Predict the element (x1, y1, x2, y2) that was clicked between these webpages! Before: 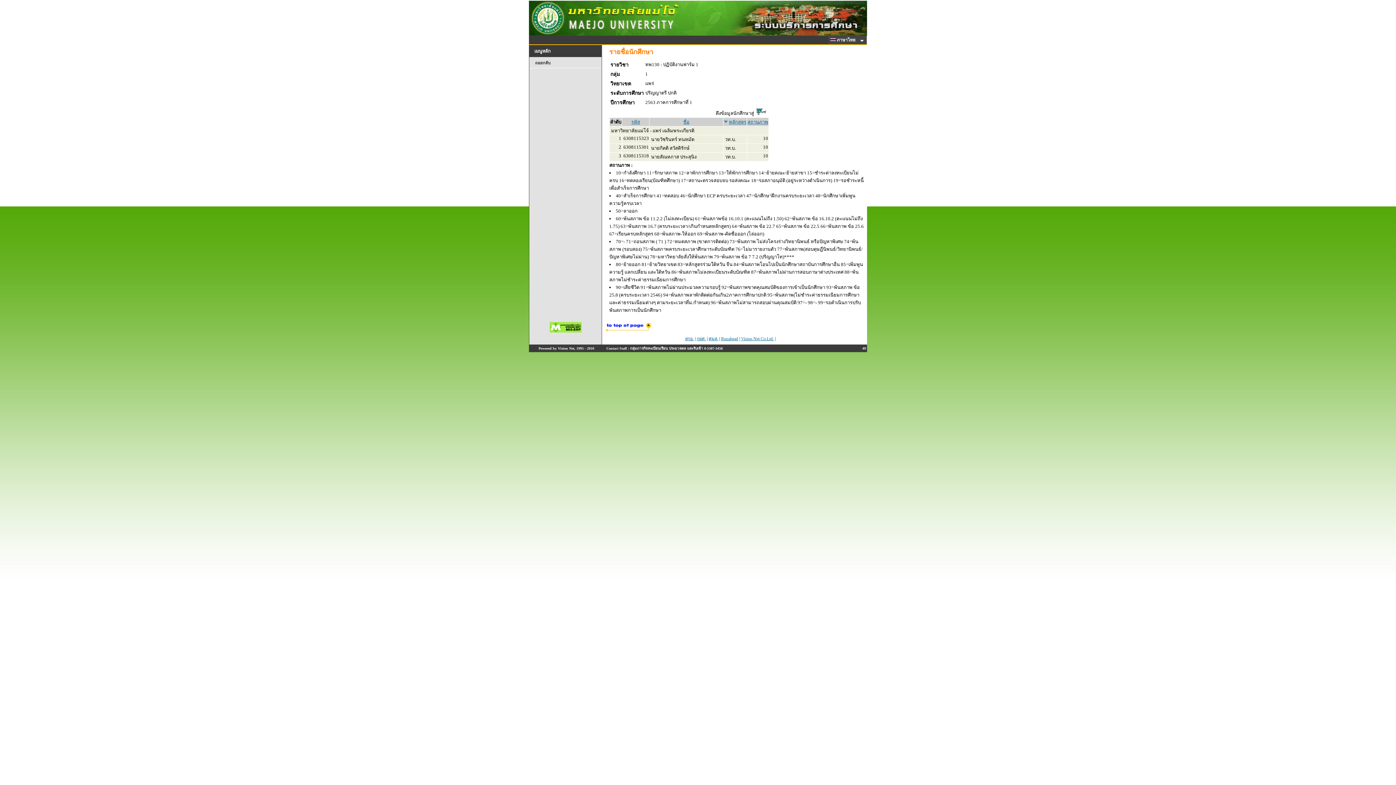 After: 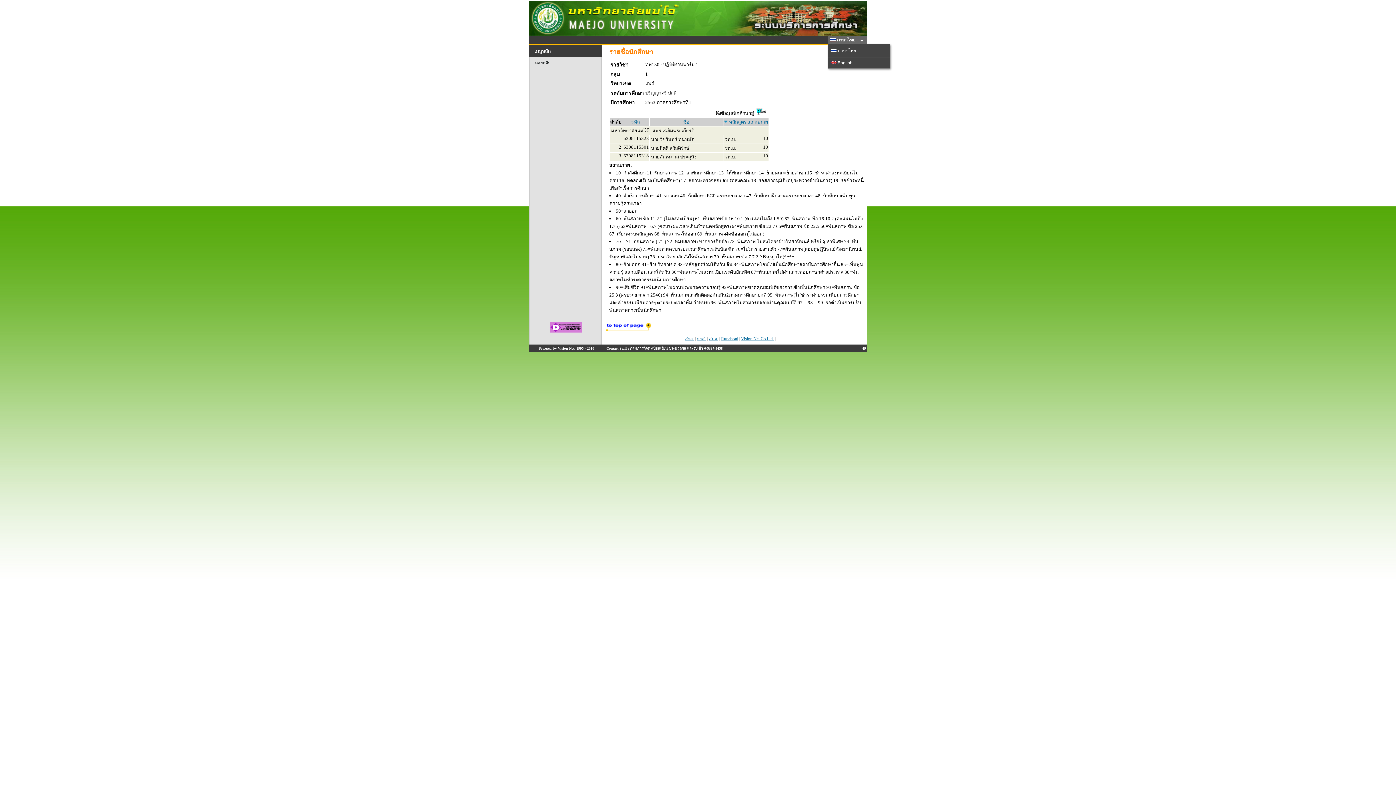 Action: bbox: (828, 35, 867, 44) label:  ภาษาไทย  